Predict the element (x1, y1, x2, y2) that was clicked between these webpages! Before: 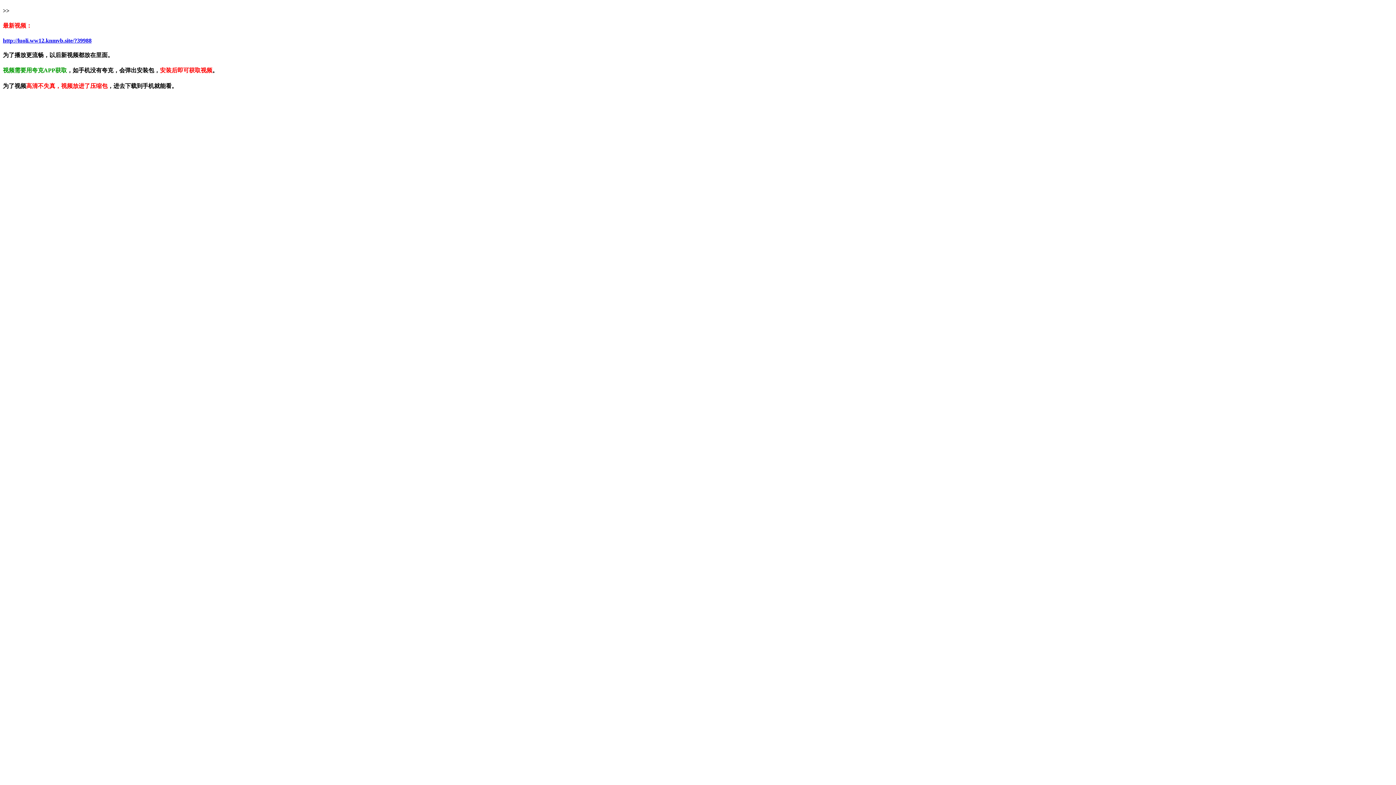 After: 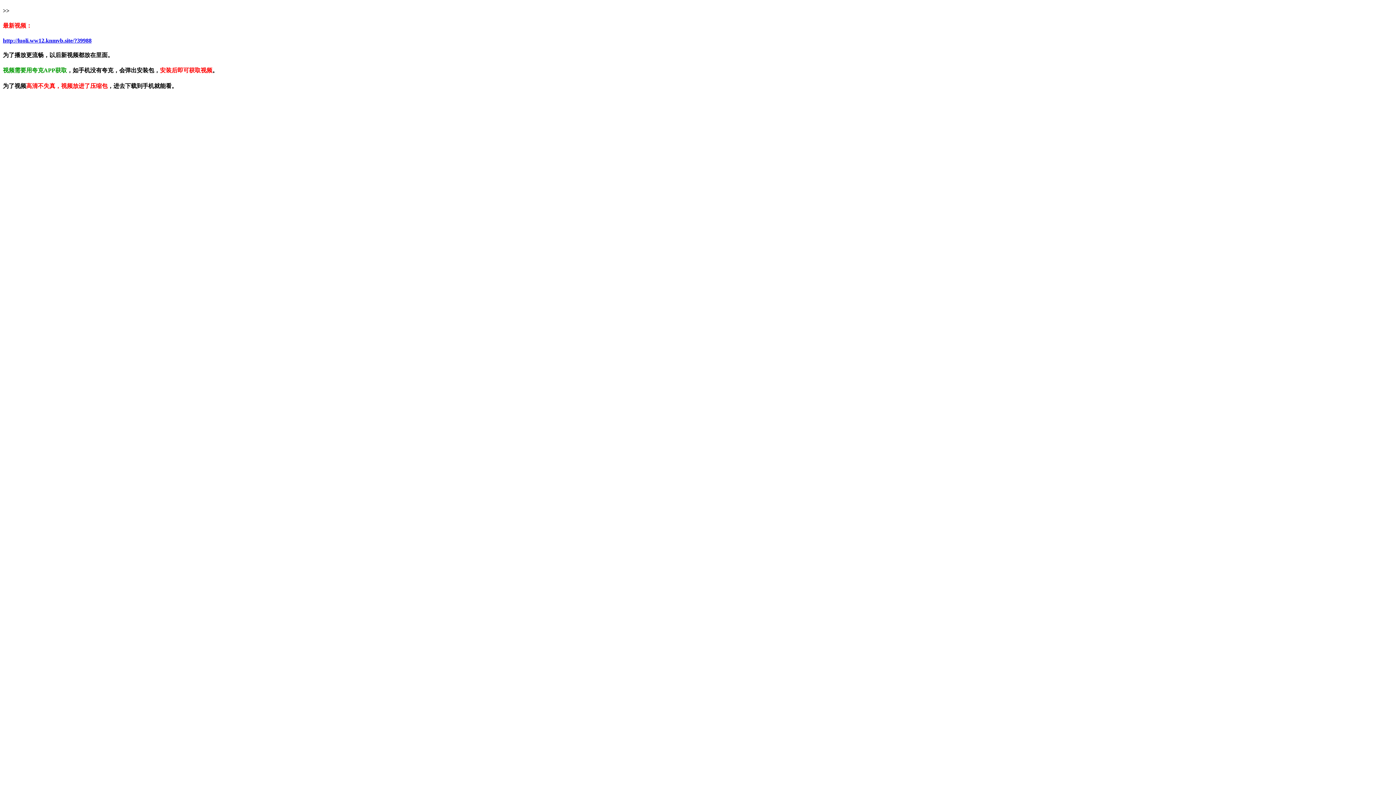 Action: bbox: (2, 37, 91, 43) label: http://luoli.ww12.knmvb.site/?39988